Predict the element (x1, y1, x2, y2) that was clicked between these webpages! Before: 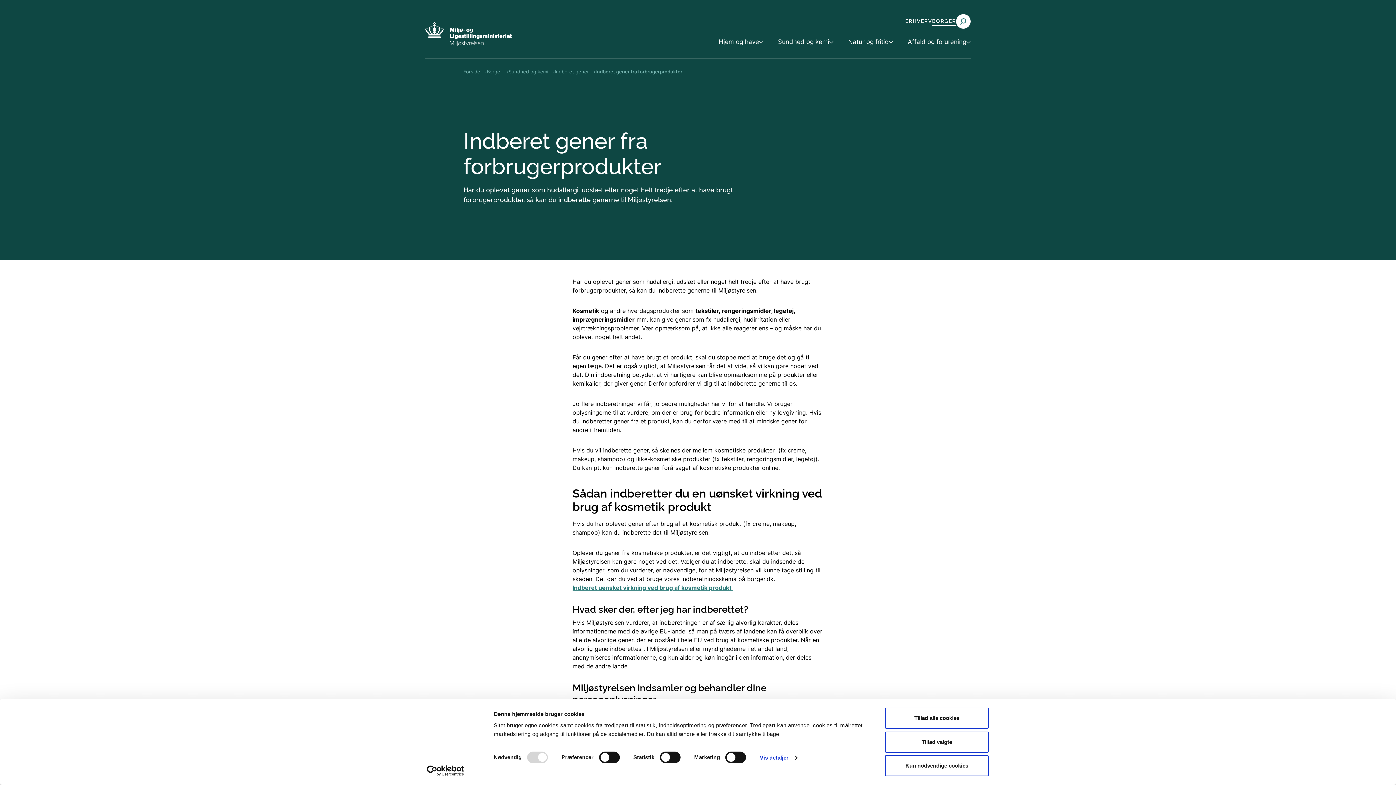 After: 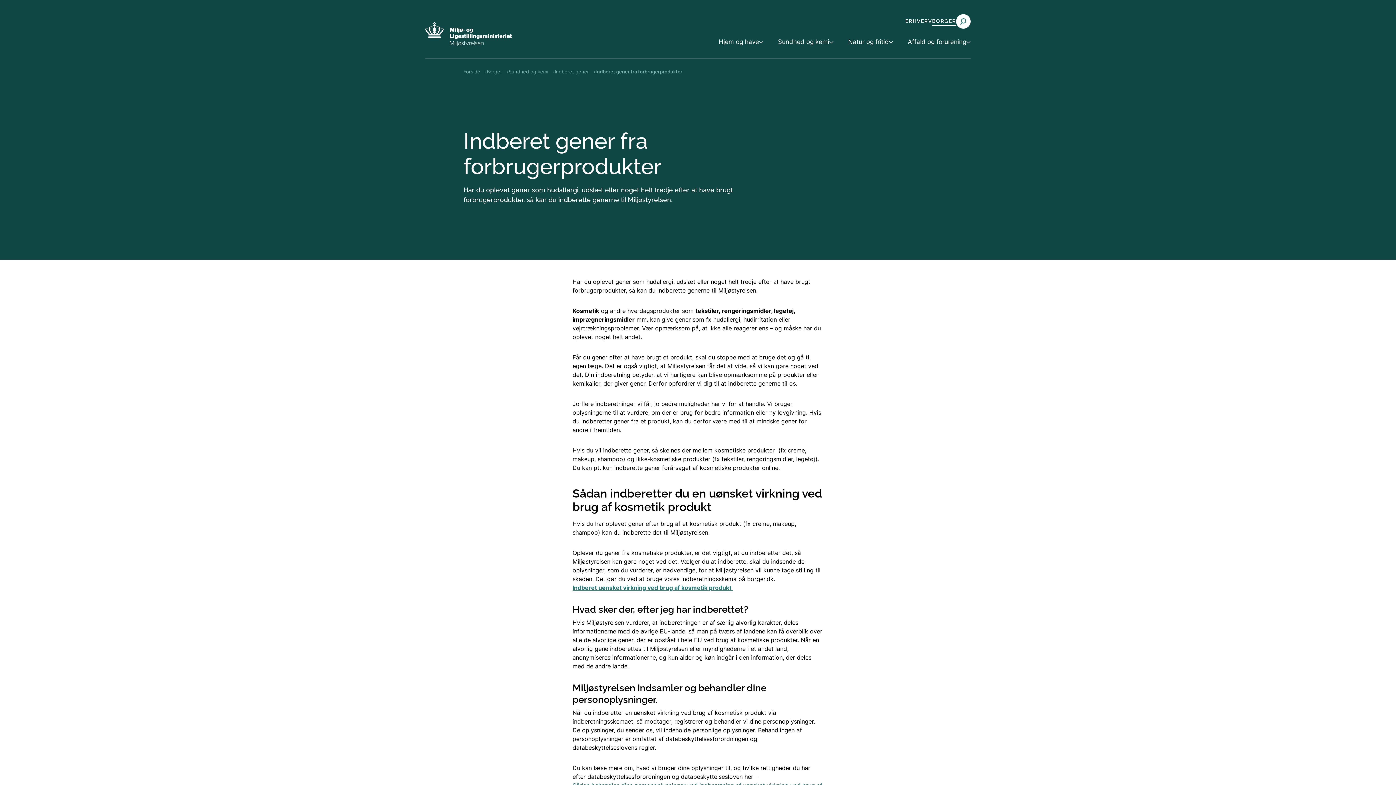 Action: label: Tillad valgte bbox: (885, 731, 989, 752)